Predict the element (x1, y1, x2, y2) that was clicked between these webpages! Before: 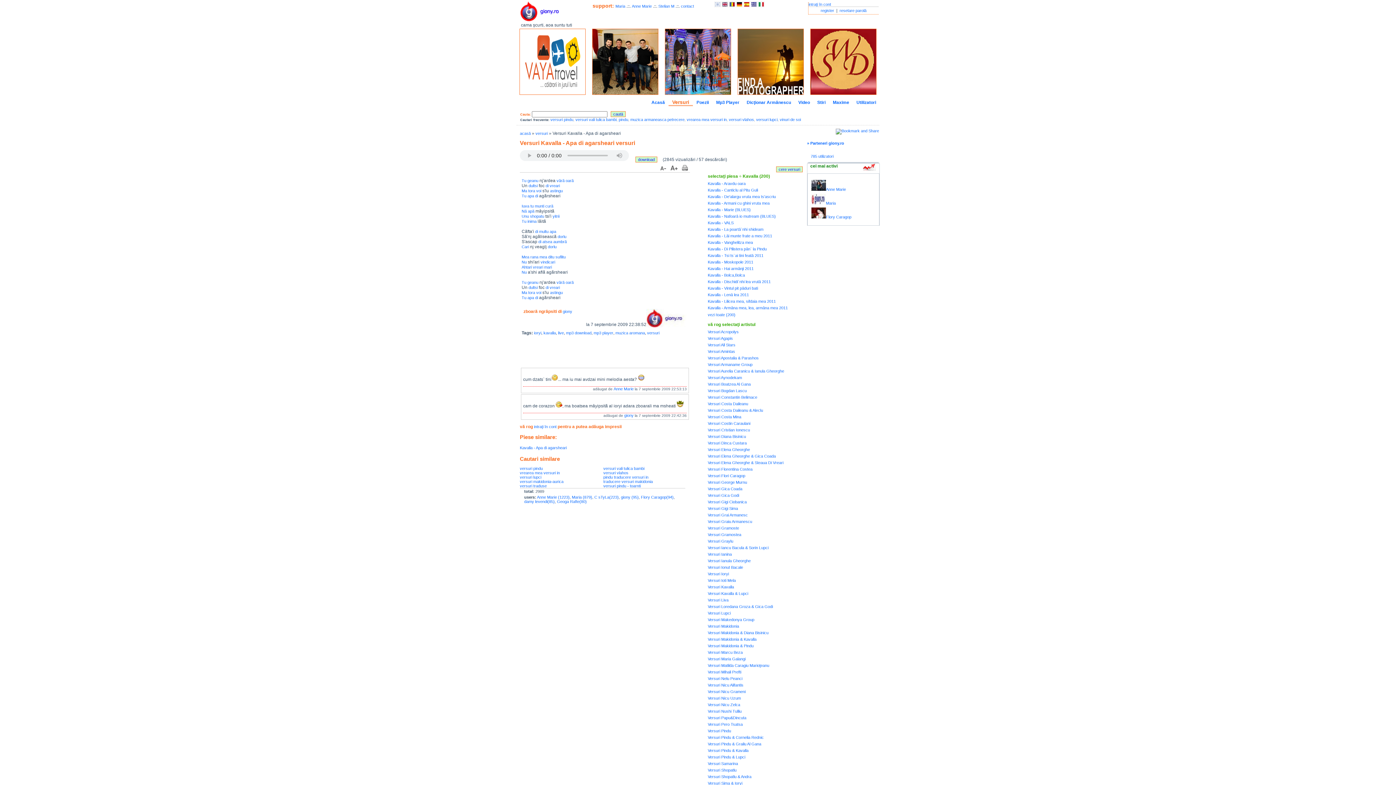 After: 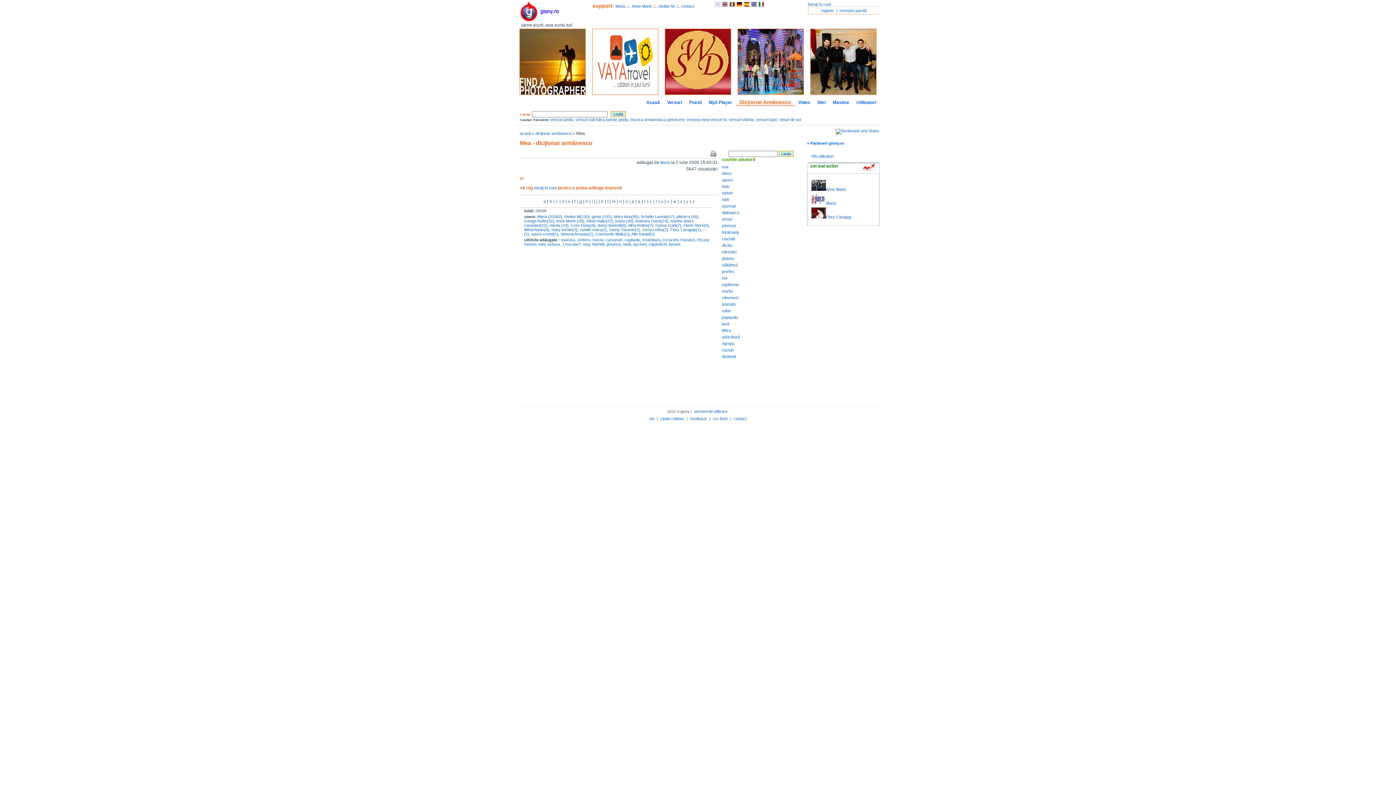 Action: bbox: (539, 255, 547, 259) label: mea